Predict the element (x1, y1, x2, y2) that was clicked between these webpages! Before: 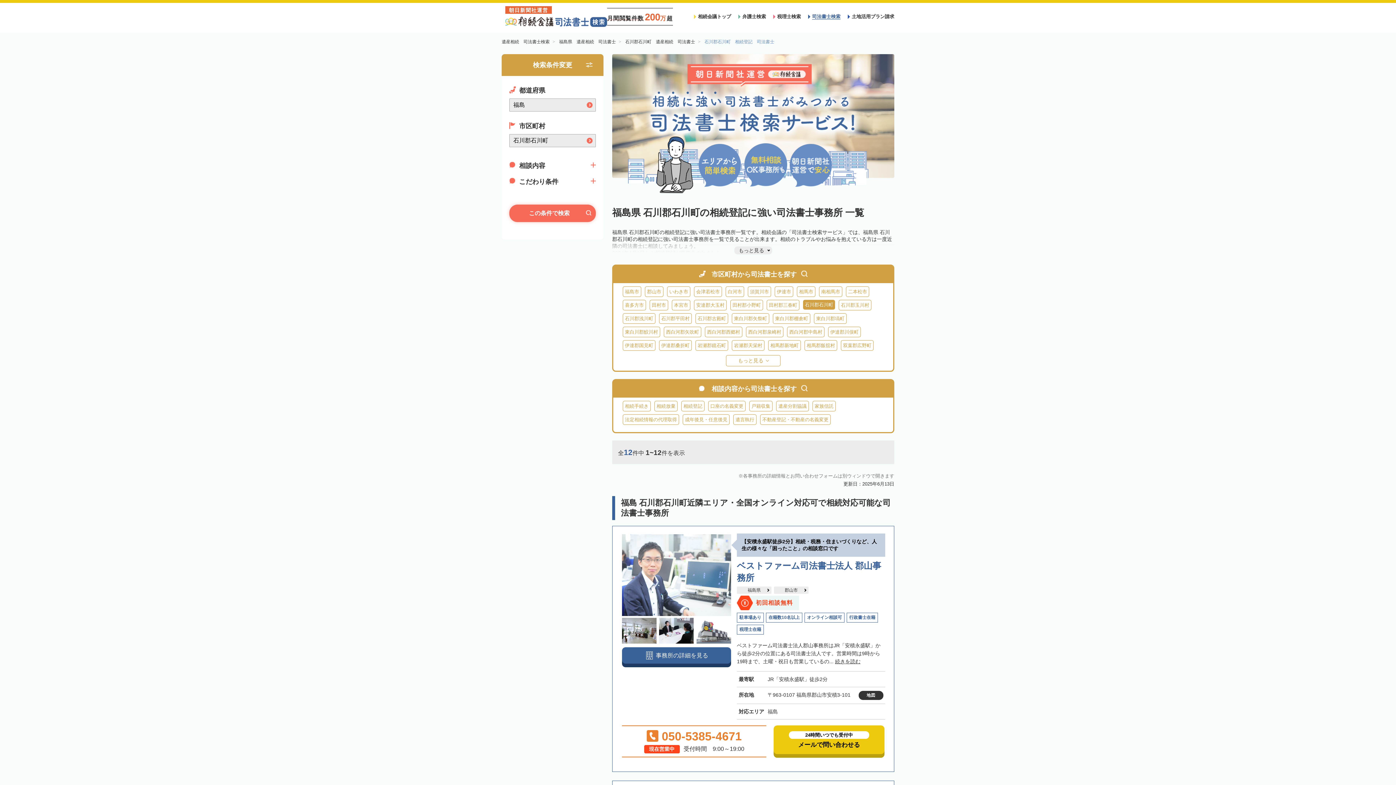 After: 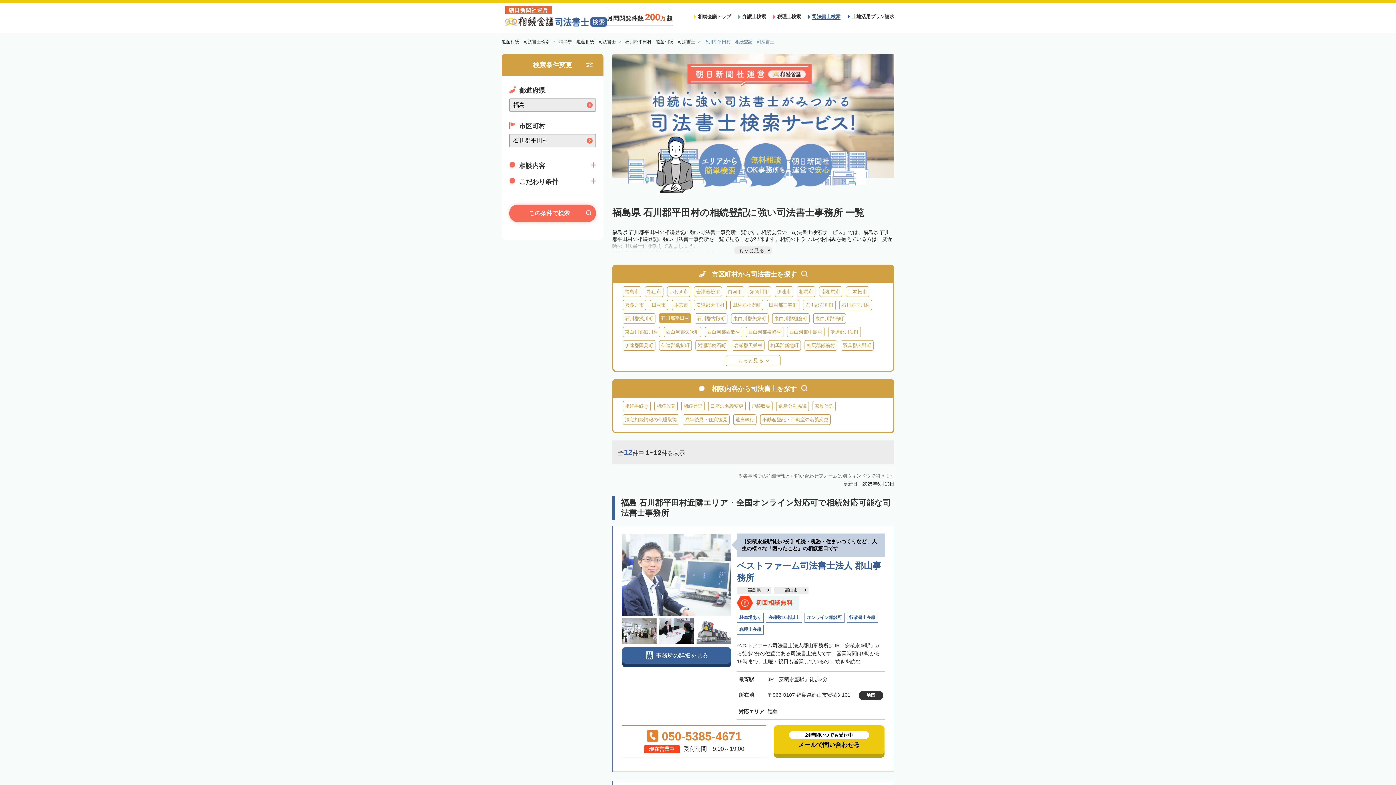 Action: bbox: (659, 313, 692, 324) label: 石川郡平田村